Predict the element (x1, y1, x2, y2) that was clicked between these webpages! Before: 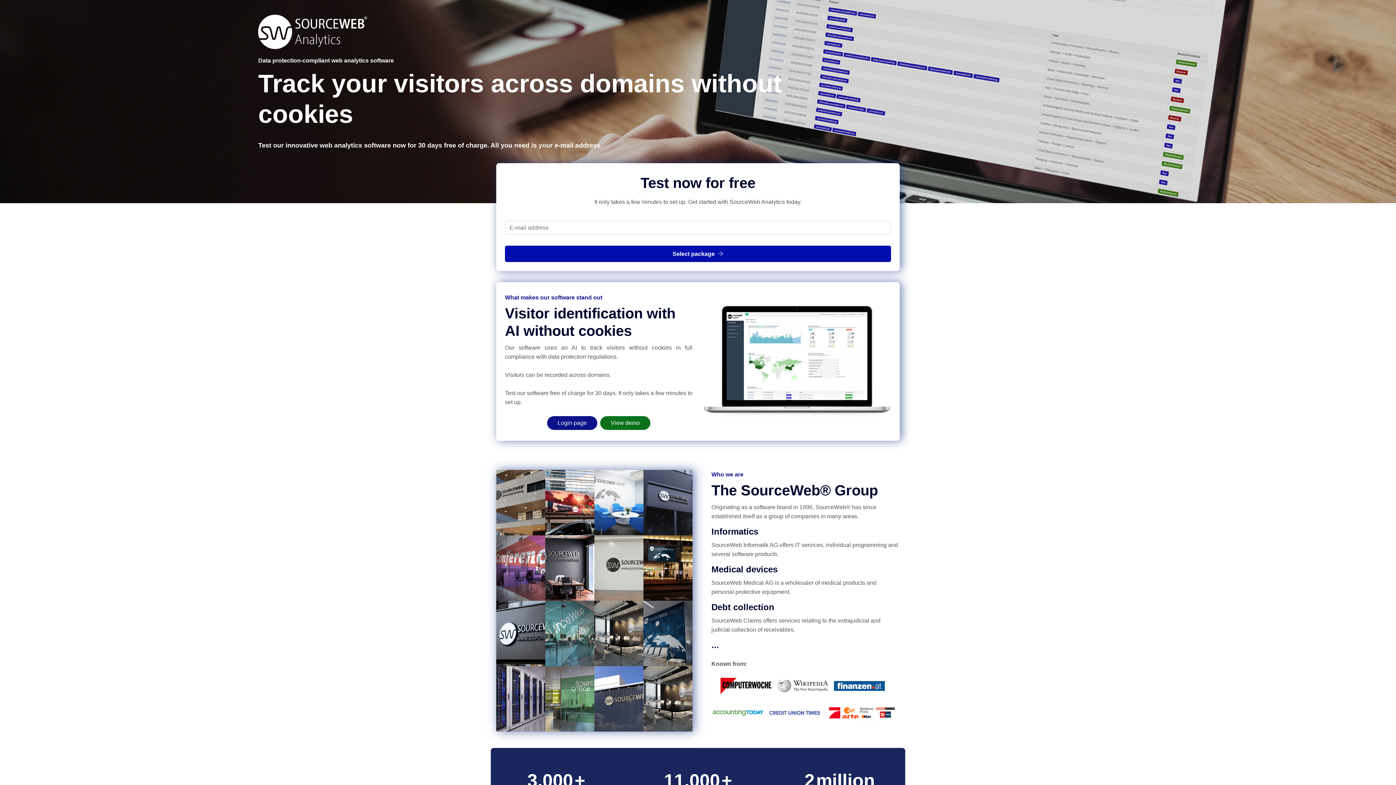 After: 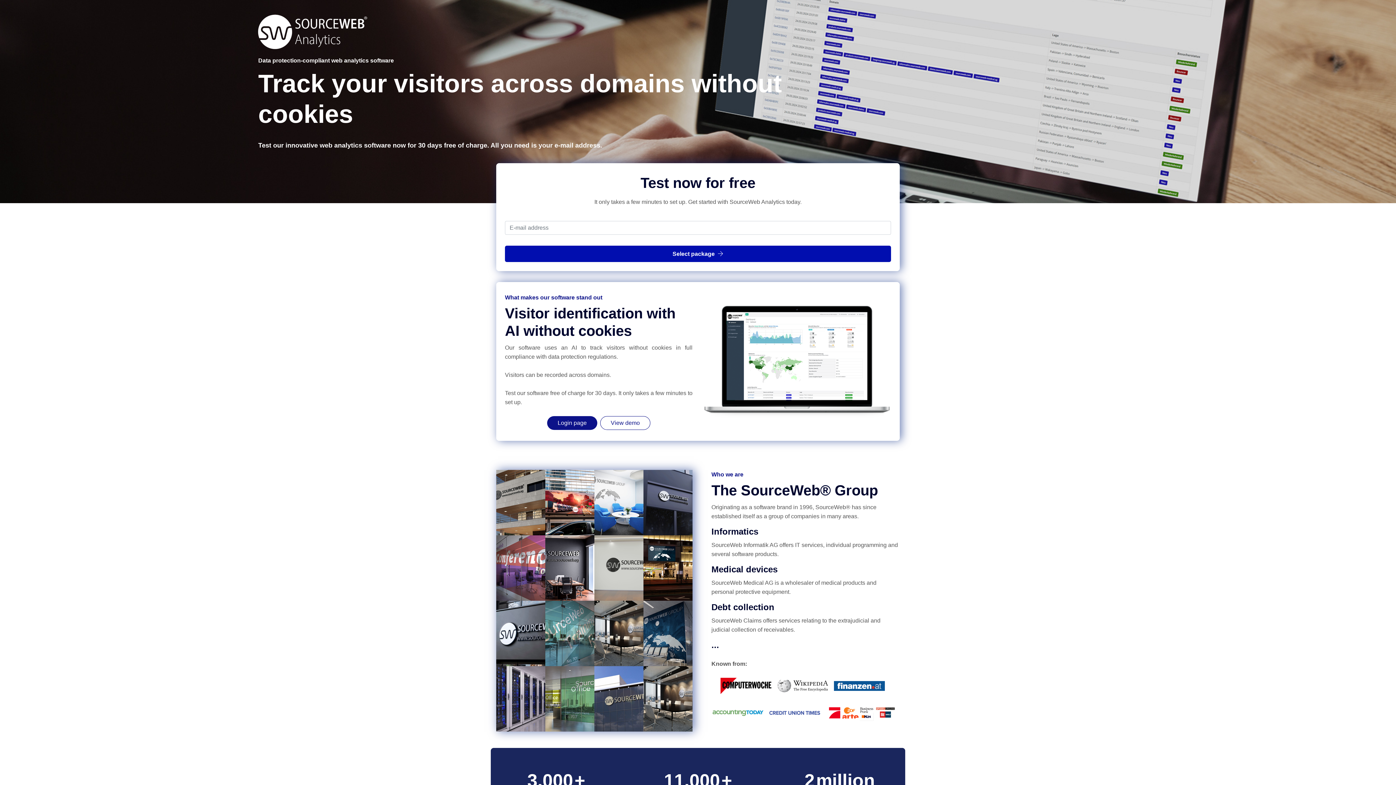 Action: label: View demo bbox: (600, 416, 650, 430)